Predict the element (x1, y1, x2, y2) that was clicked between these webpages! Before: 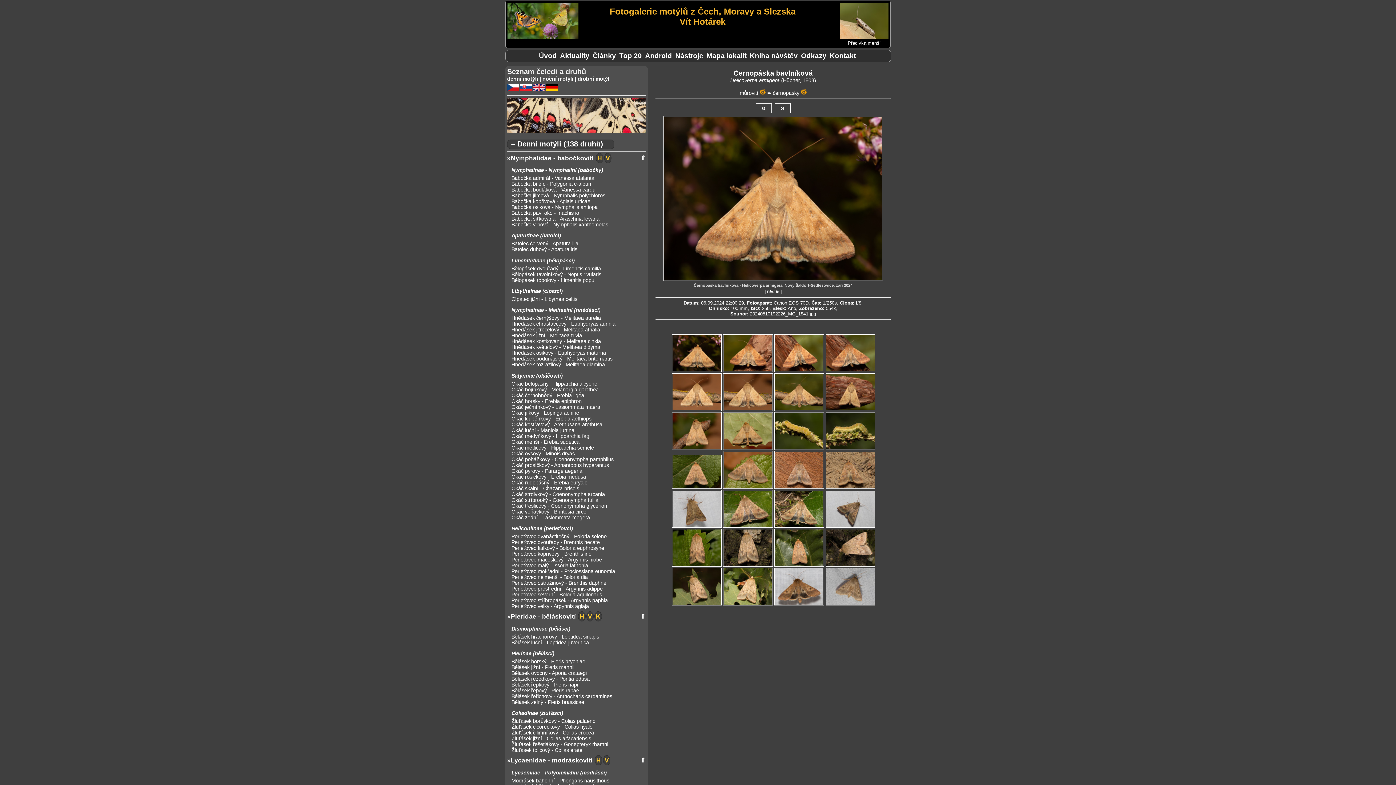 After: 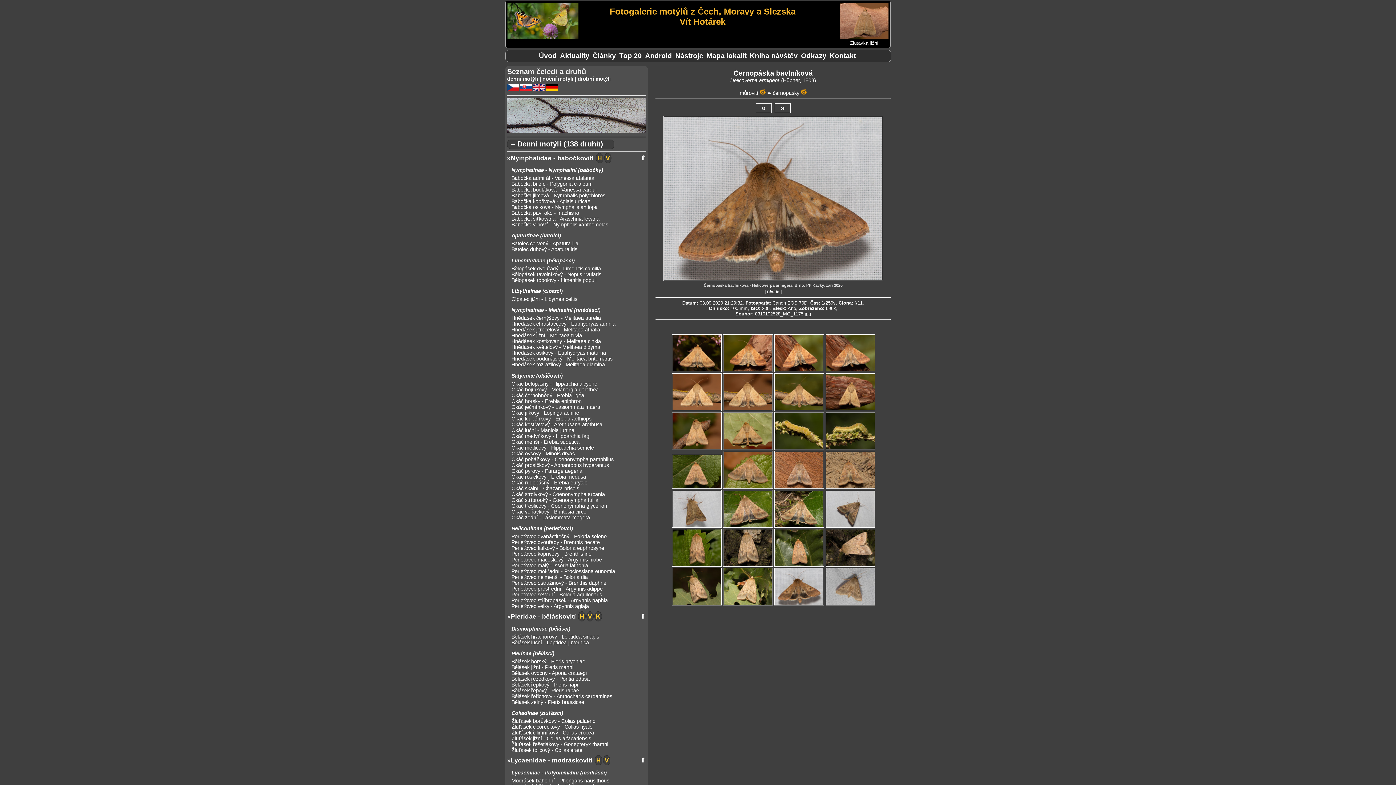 Action: bbox: (774, 601, 824, 606)